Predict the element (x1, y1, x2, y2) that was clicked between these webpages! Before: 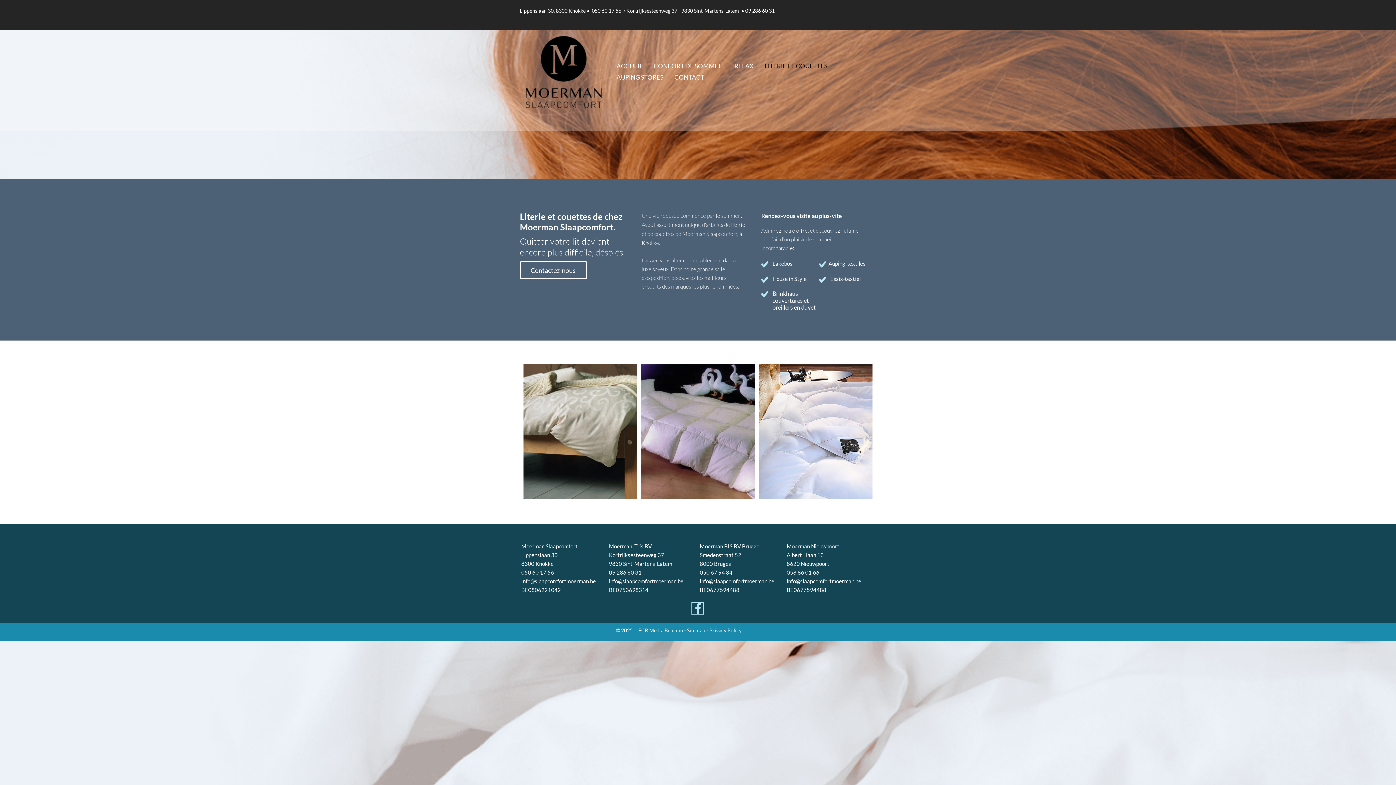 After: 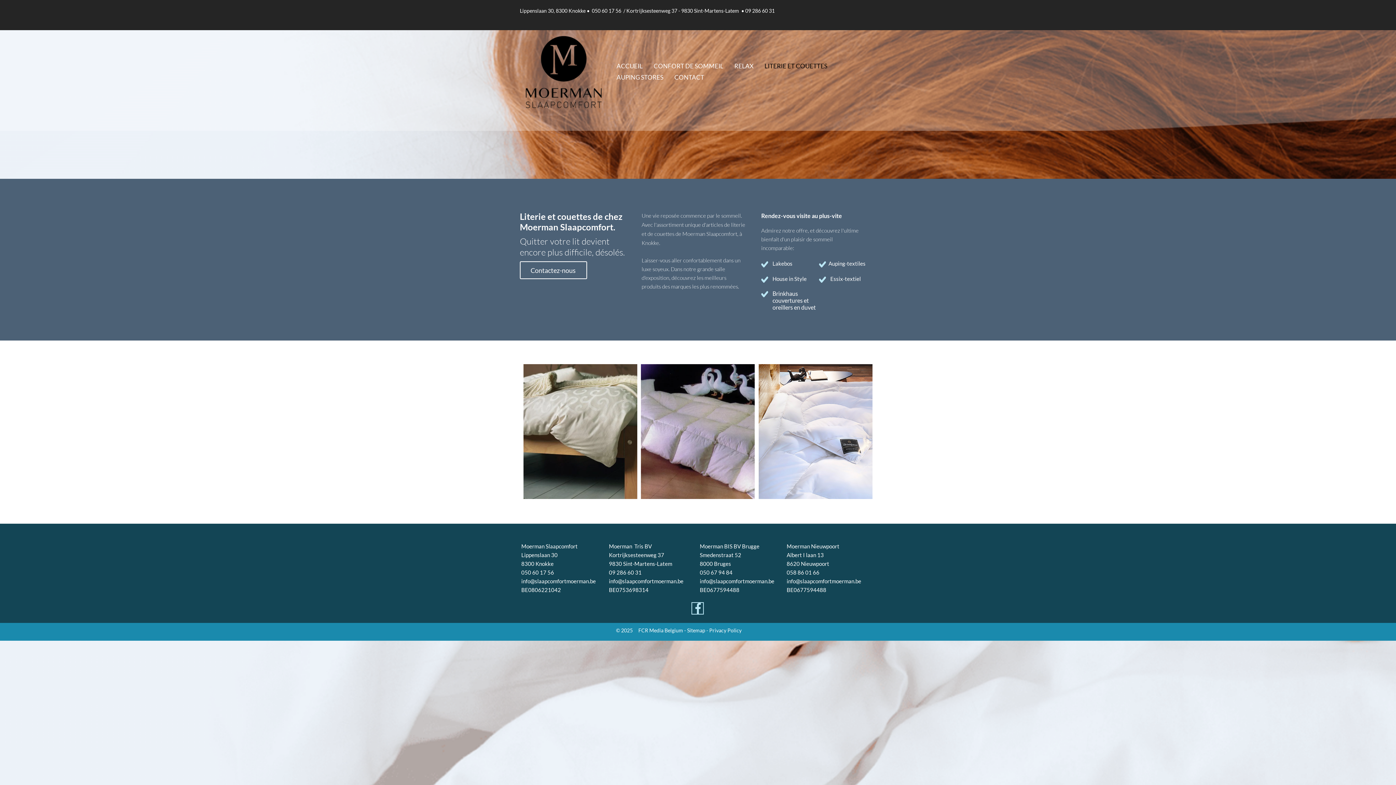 Action: bbox: (700, 569, 732, 576) label: 050 67 94 84